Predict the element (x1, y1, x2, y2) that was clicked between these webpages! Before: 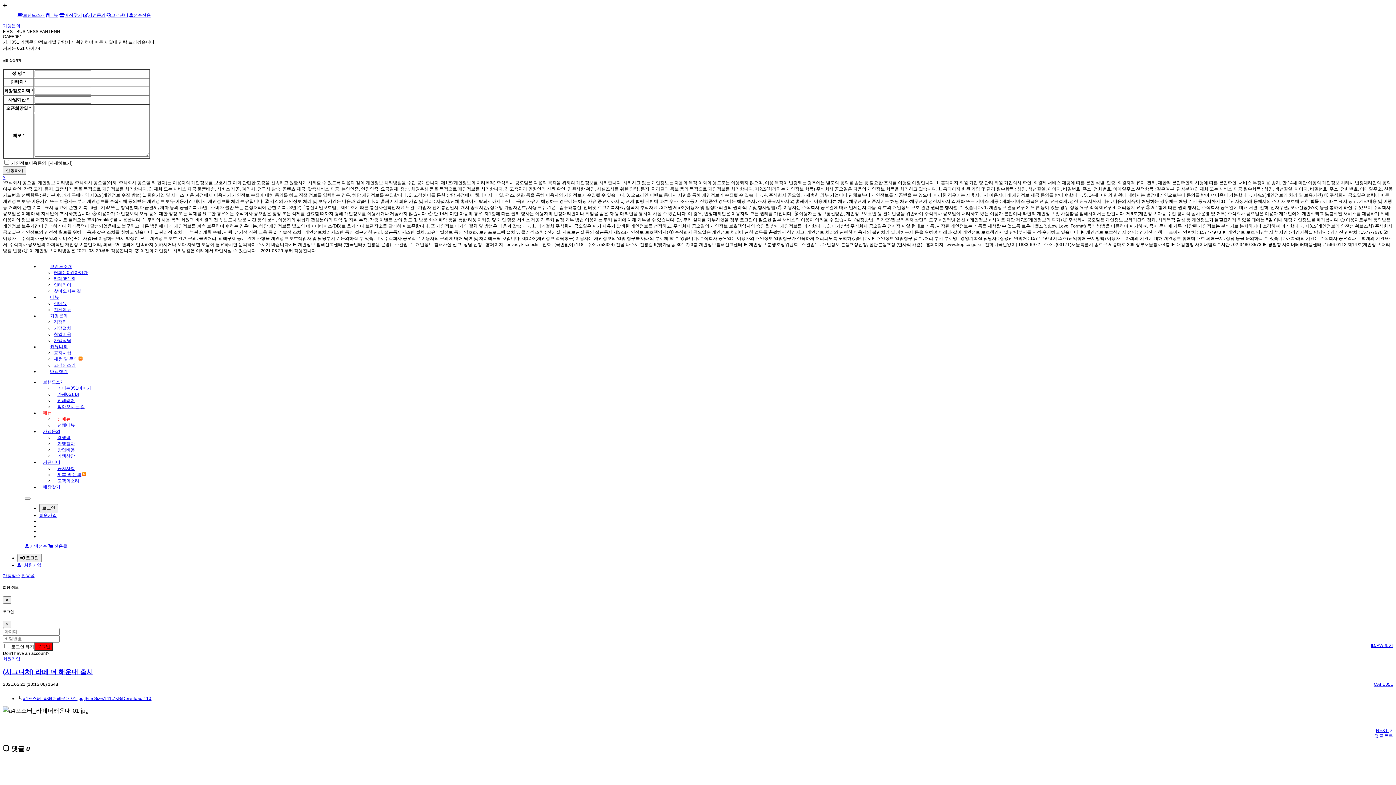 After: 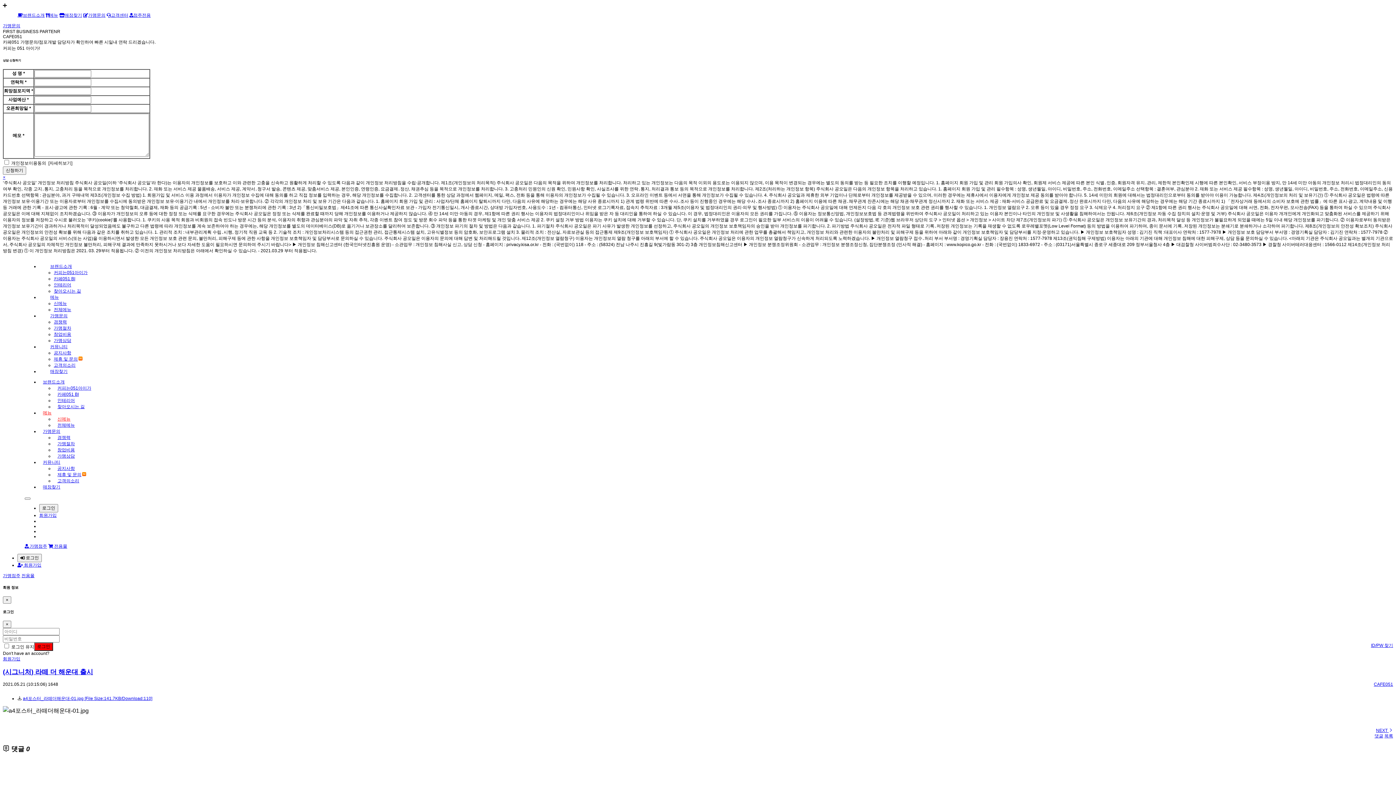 Action: label: 댓글 bbox: (1374, 733, 1383, 738)